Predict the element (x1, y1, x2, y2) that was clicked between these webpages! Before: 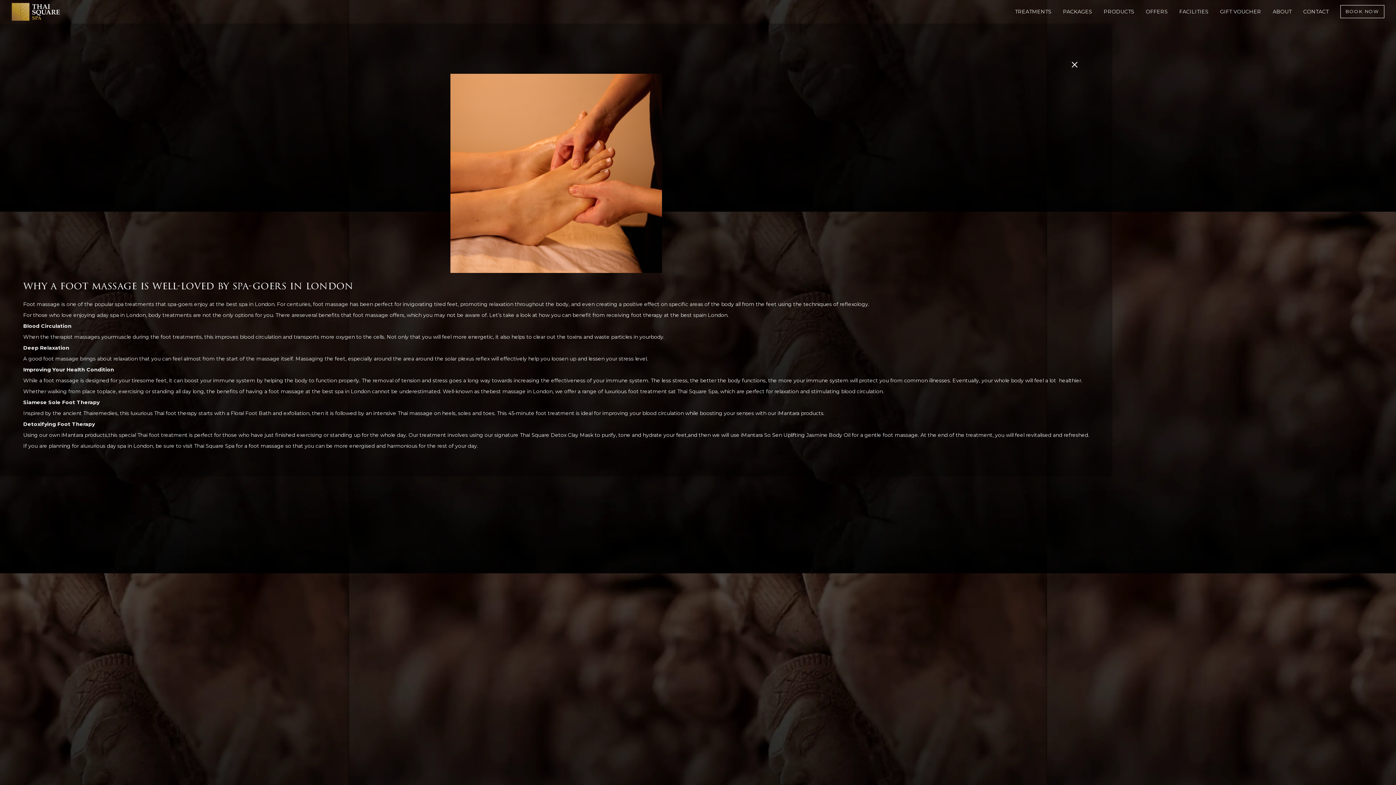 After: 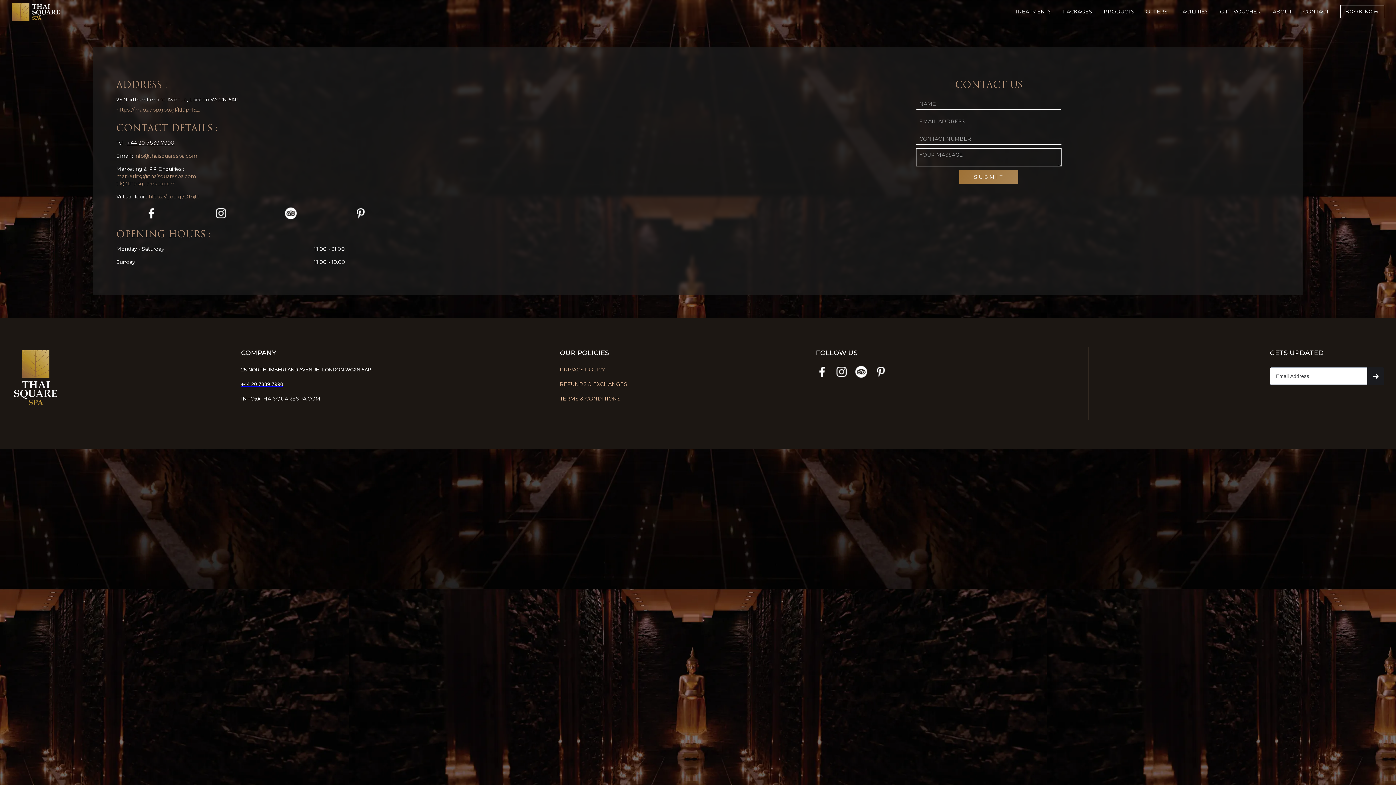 Action: label: CONTACT bbox: (1297, 4, 1334, 19)